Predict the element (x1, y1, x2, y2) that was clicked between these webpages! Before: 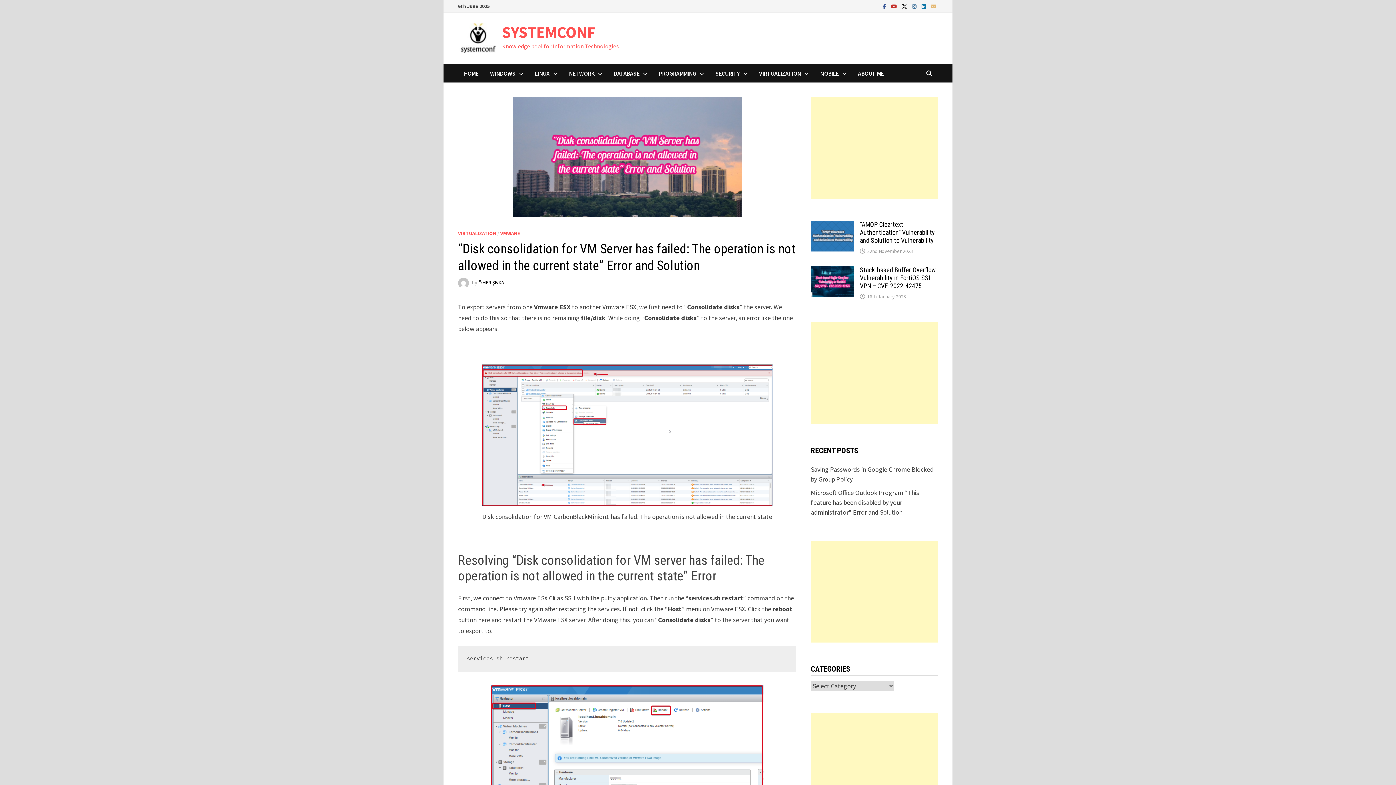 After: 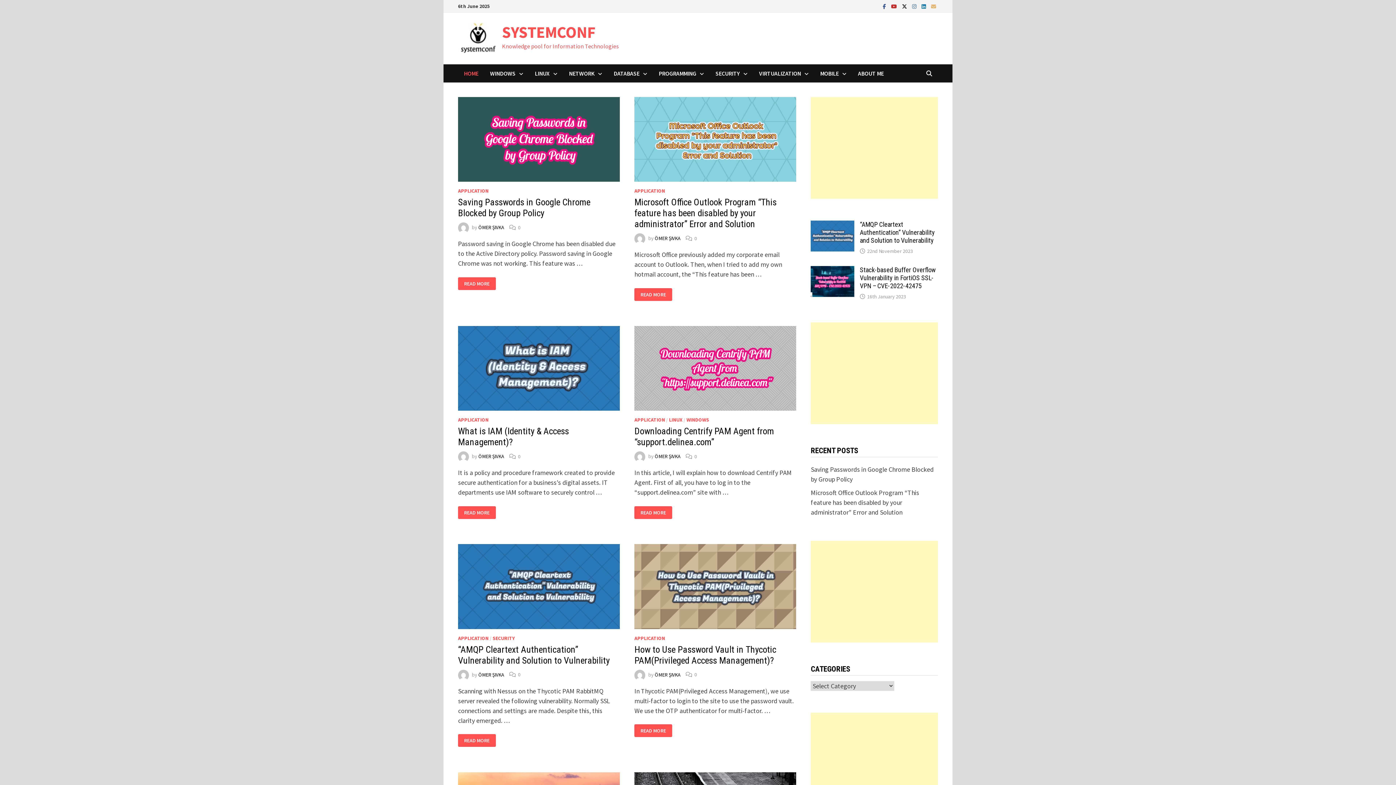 Action: bbox: (458, 22, 498, 53)